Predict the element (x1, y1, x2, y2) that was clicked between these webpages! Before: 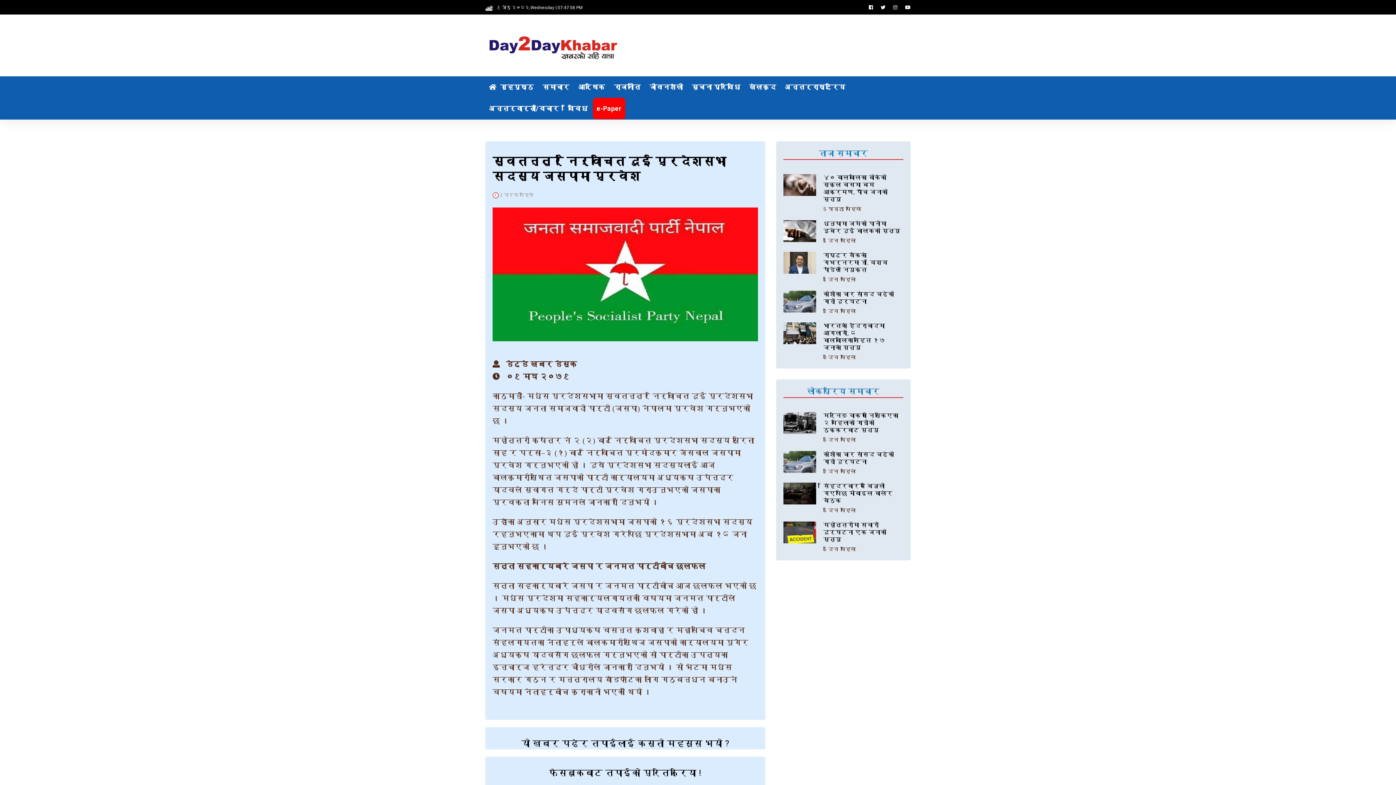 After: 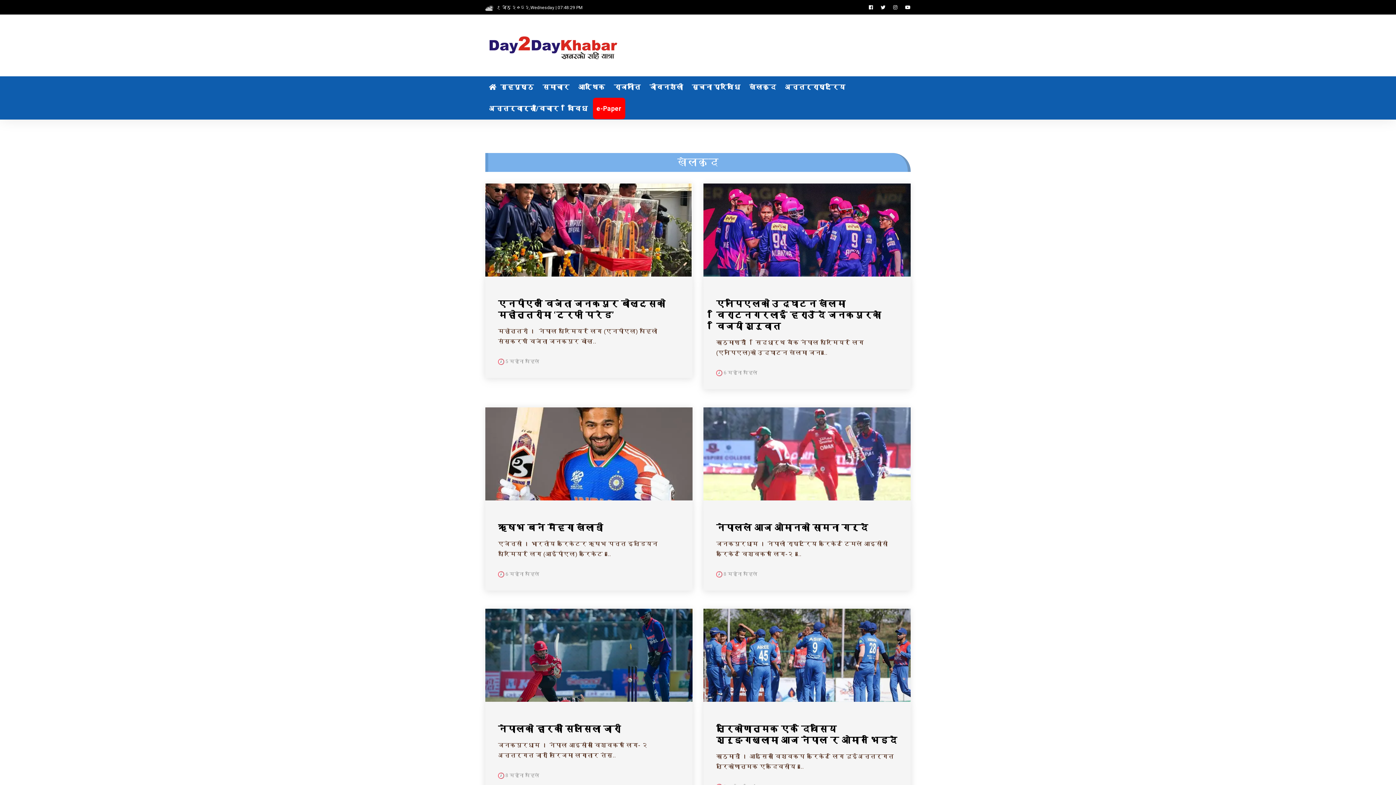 Action: label: खेलकुद bbox: (745, 76, 780, 97)